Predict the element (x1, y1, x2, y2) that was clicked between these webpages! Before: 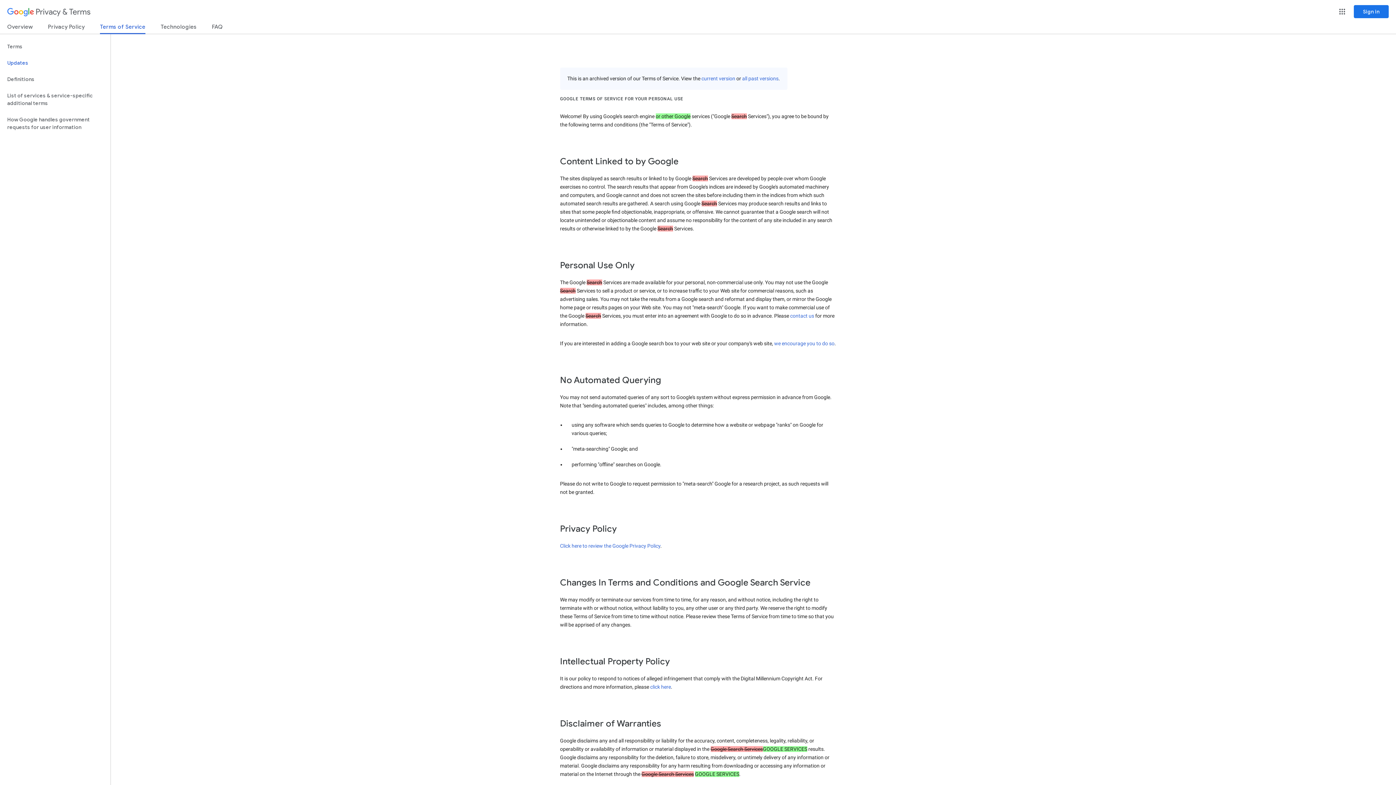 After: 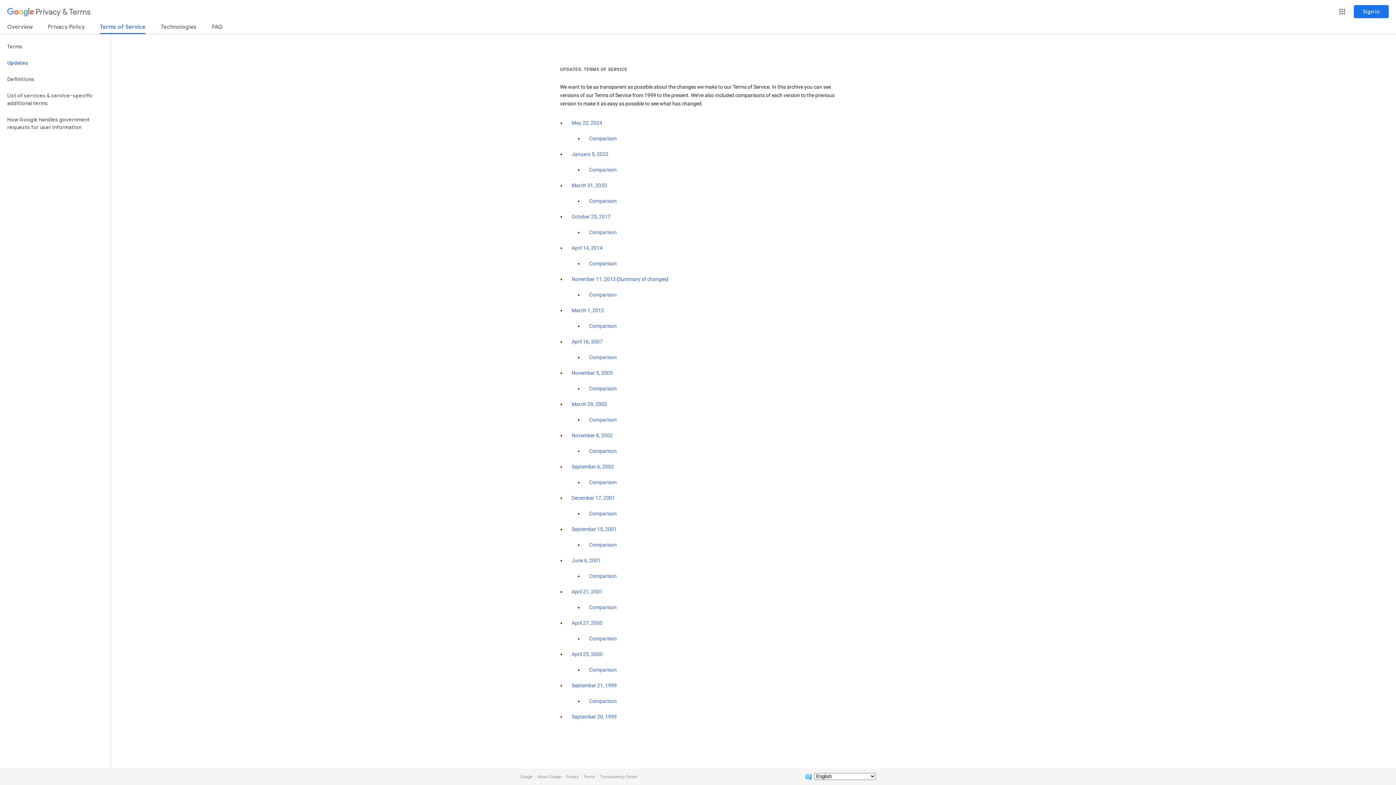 Action: label: Updates bbox: (0, 54, 110, 71)